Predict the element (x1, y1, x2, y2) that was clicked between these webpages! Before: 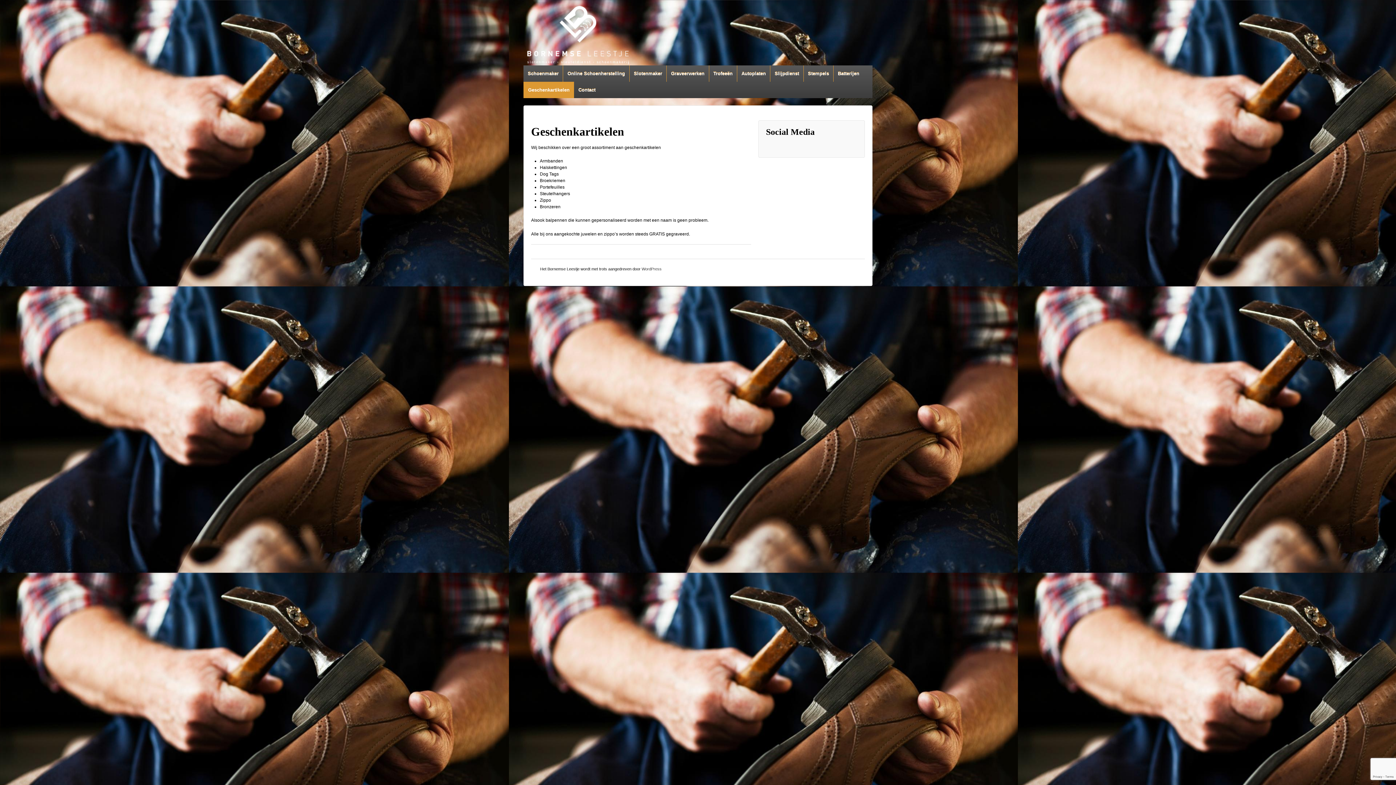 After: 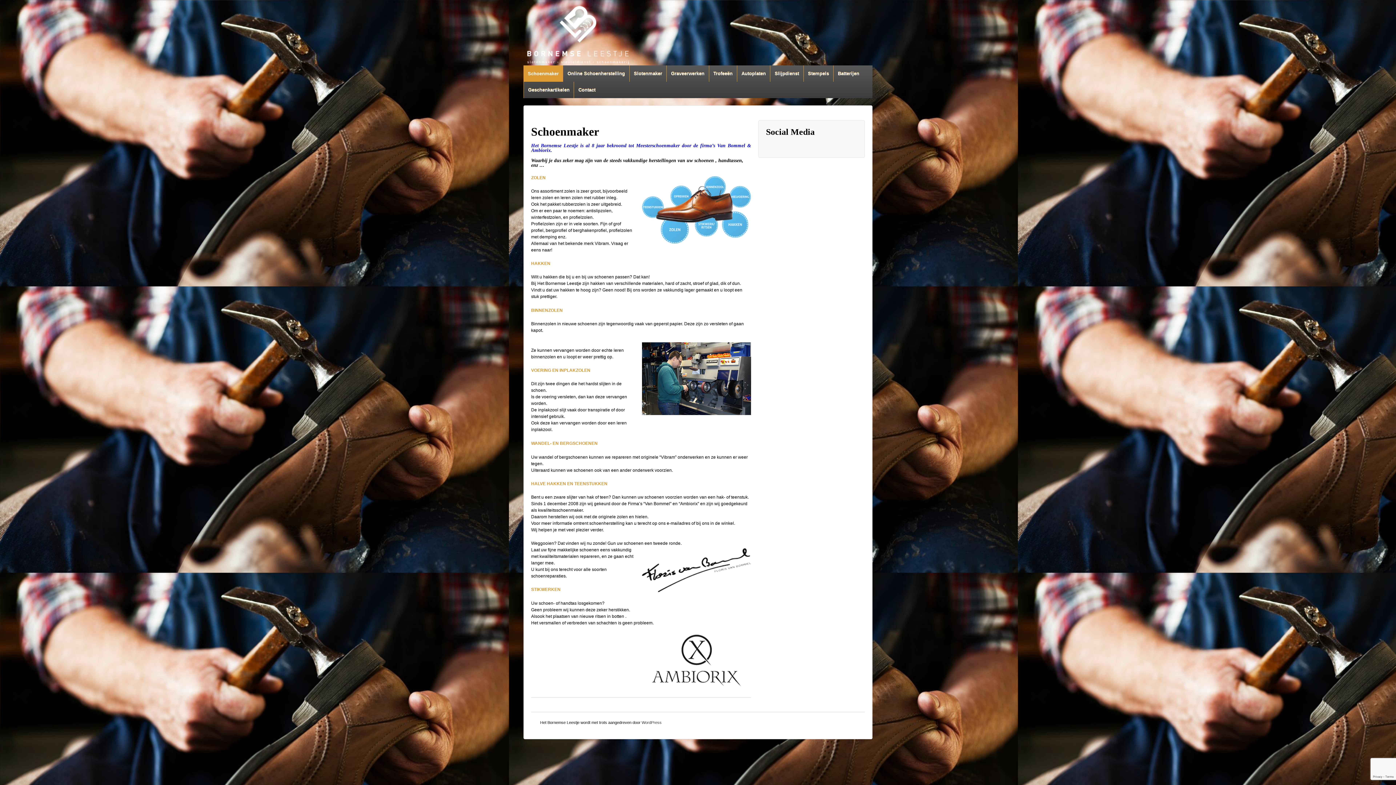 Action: bbox: (523, 65, 563, 81) label: Schoenmaker